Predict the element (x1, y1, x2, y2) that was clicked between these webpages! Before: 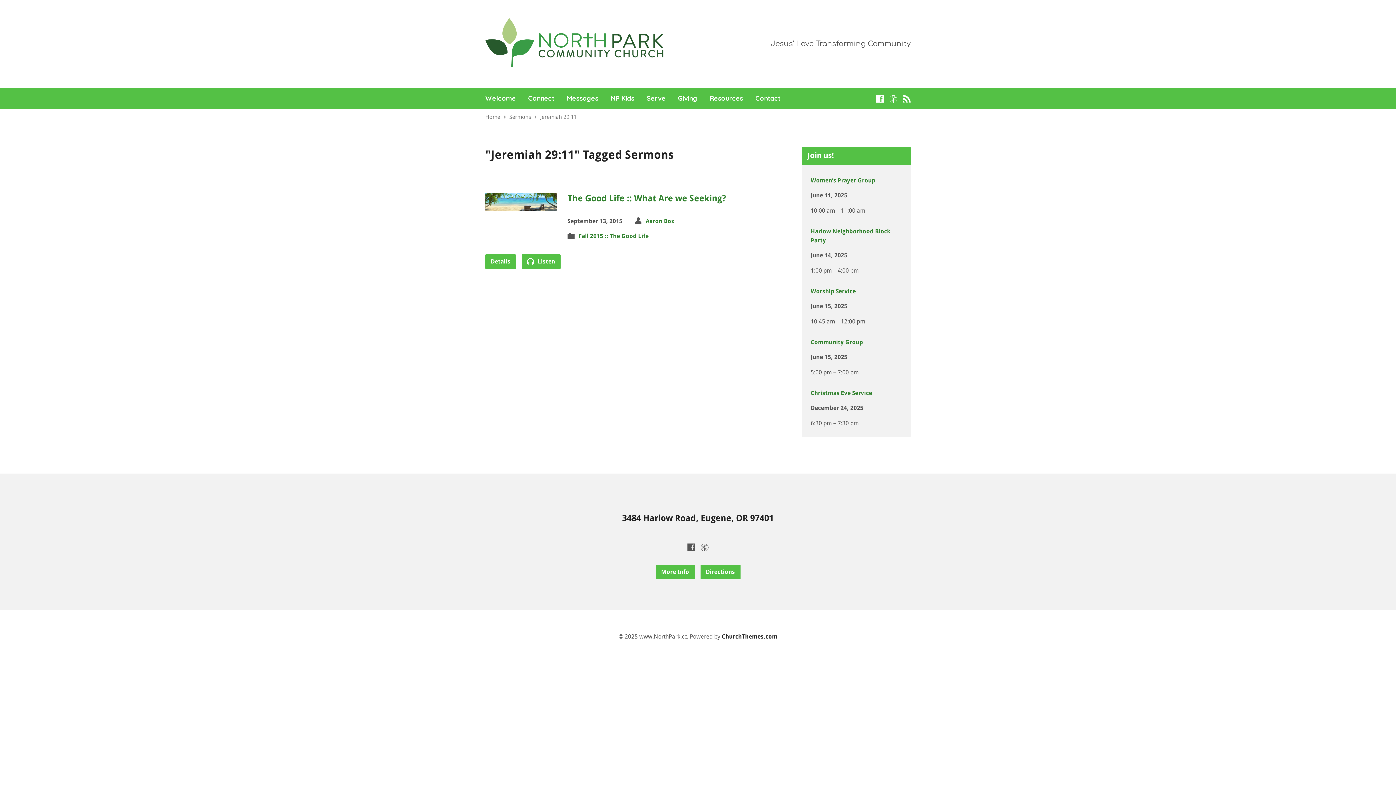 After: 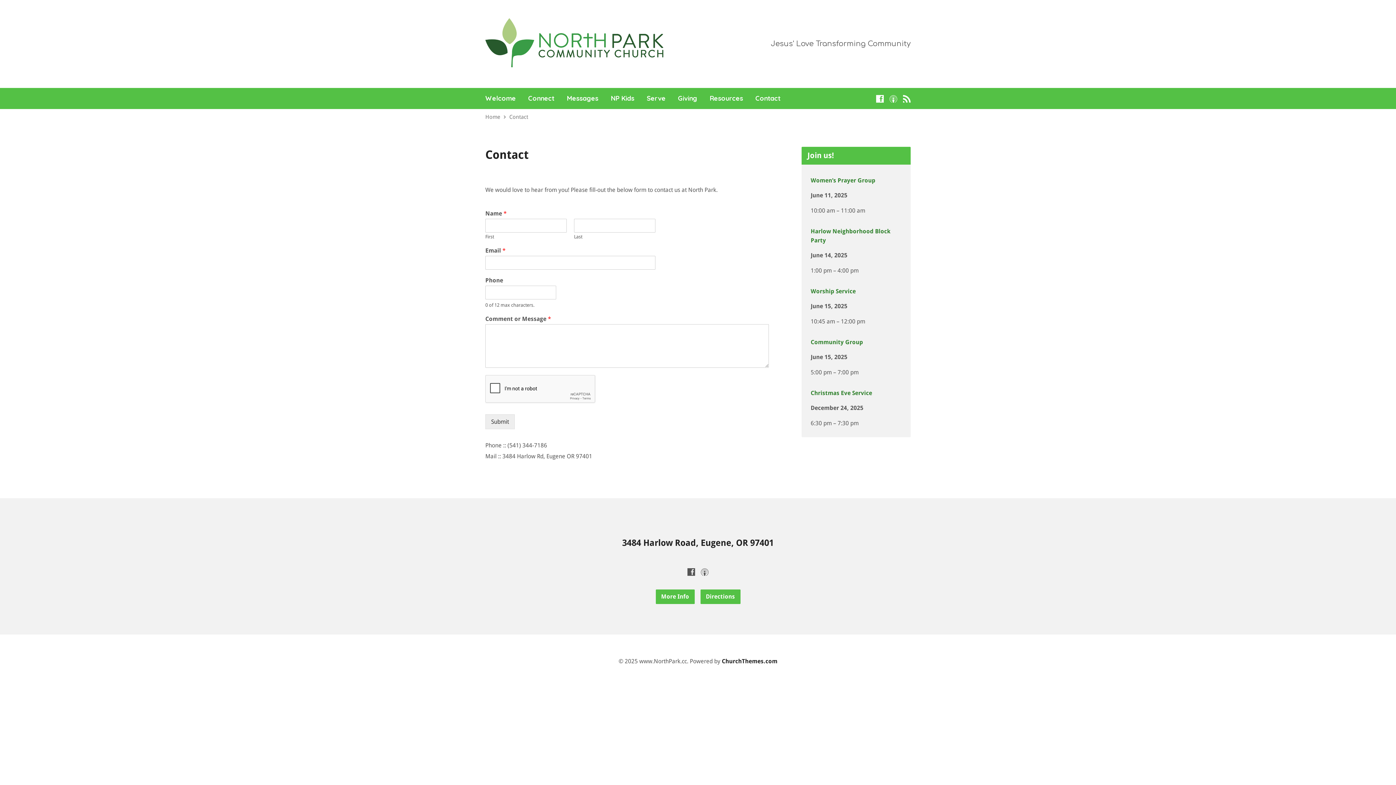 Action: bbox: (755, 95, 780, 101) label: Contact